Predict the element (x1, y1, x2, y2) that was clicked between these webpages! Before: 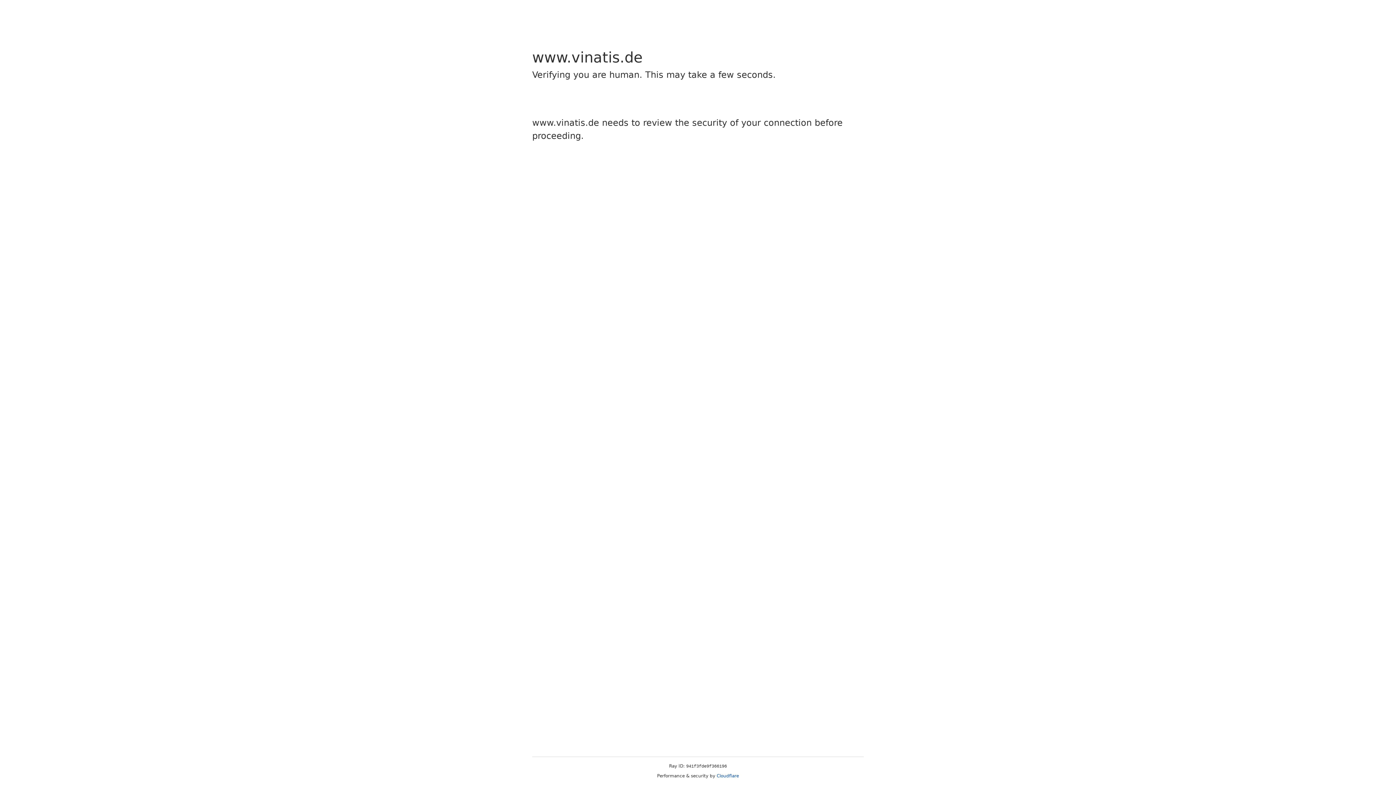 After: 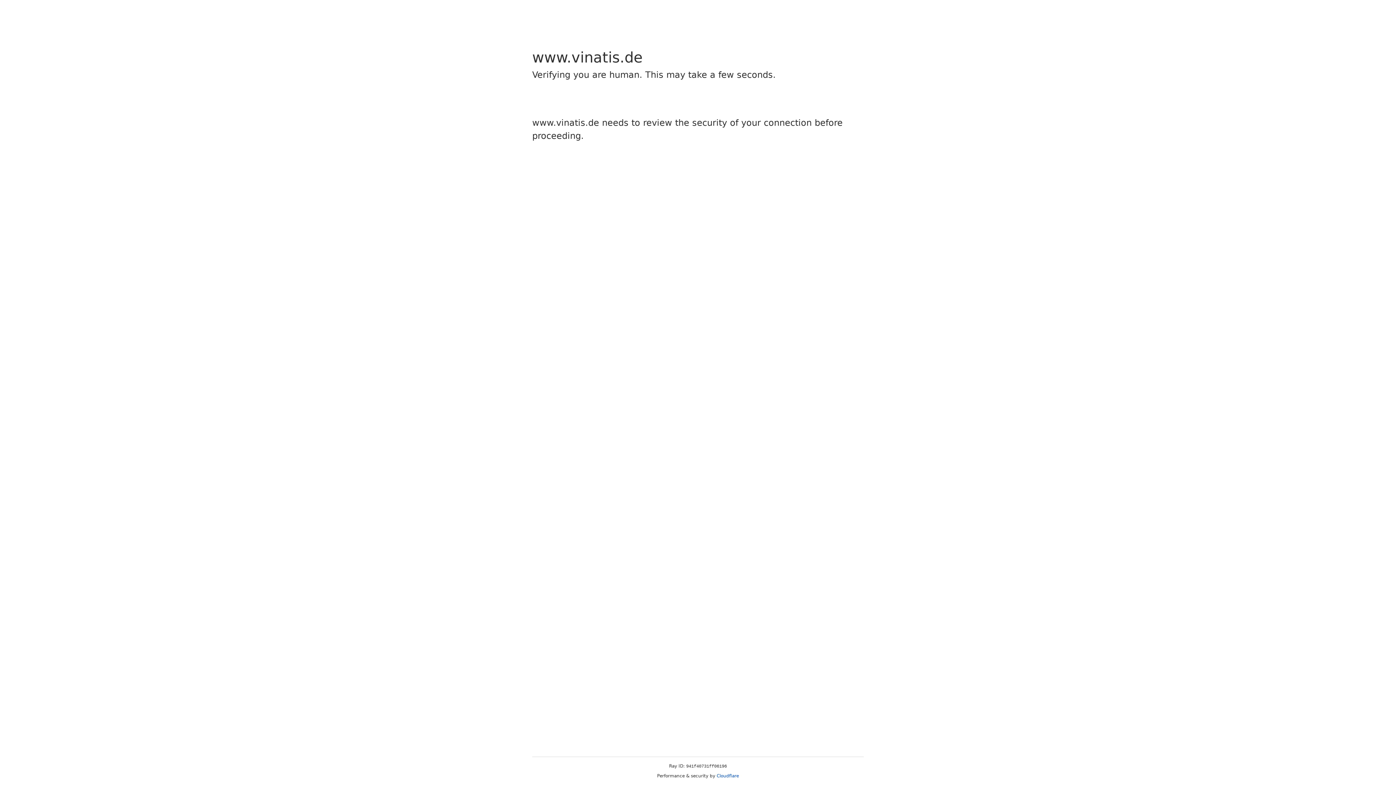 Action: label: Cloudflare bbox: (716, 773, 739, 778)